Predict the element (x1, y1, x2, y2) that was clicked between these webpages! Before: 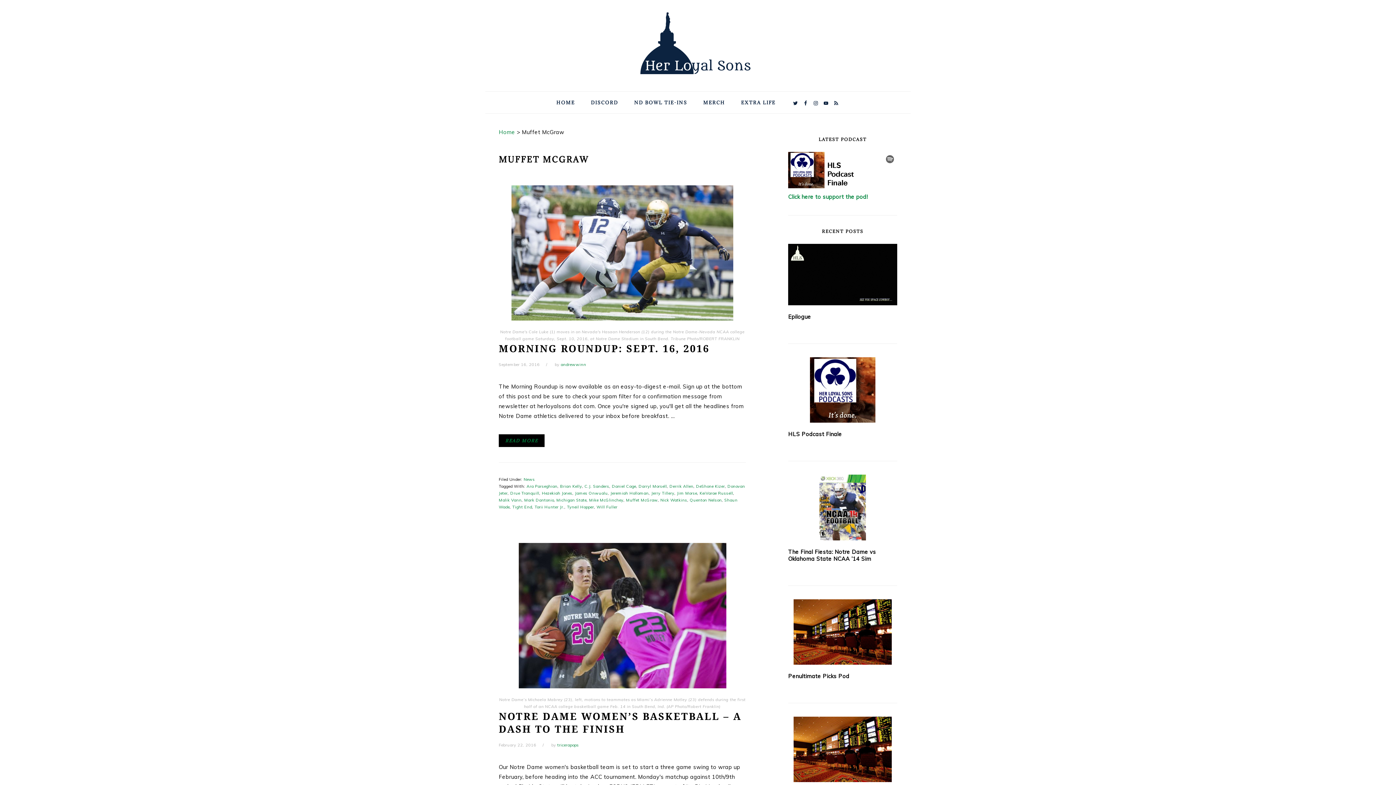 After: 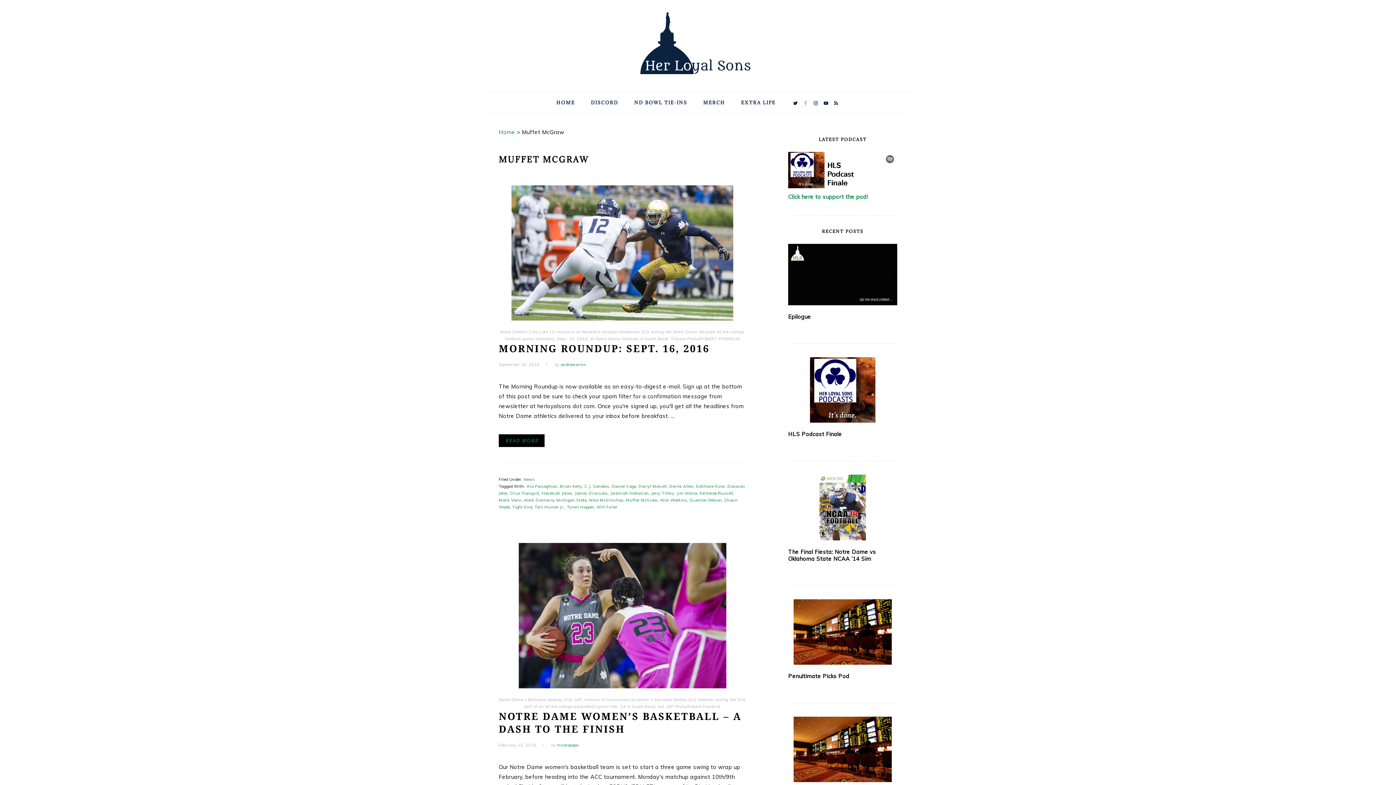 Action: bbox: (800, 98, 810, 108)